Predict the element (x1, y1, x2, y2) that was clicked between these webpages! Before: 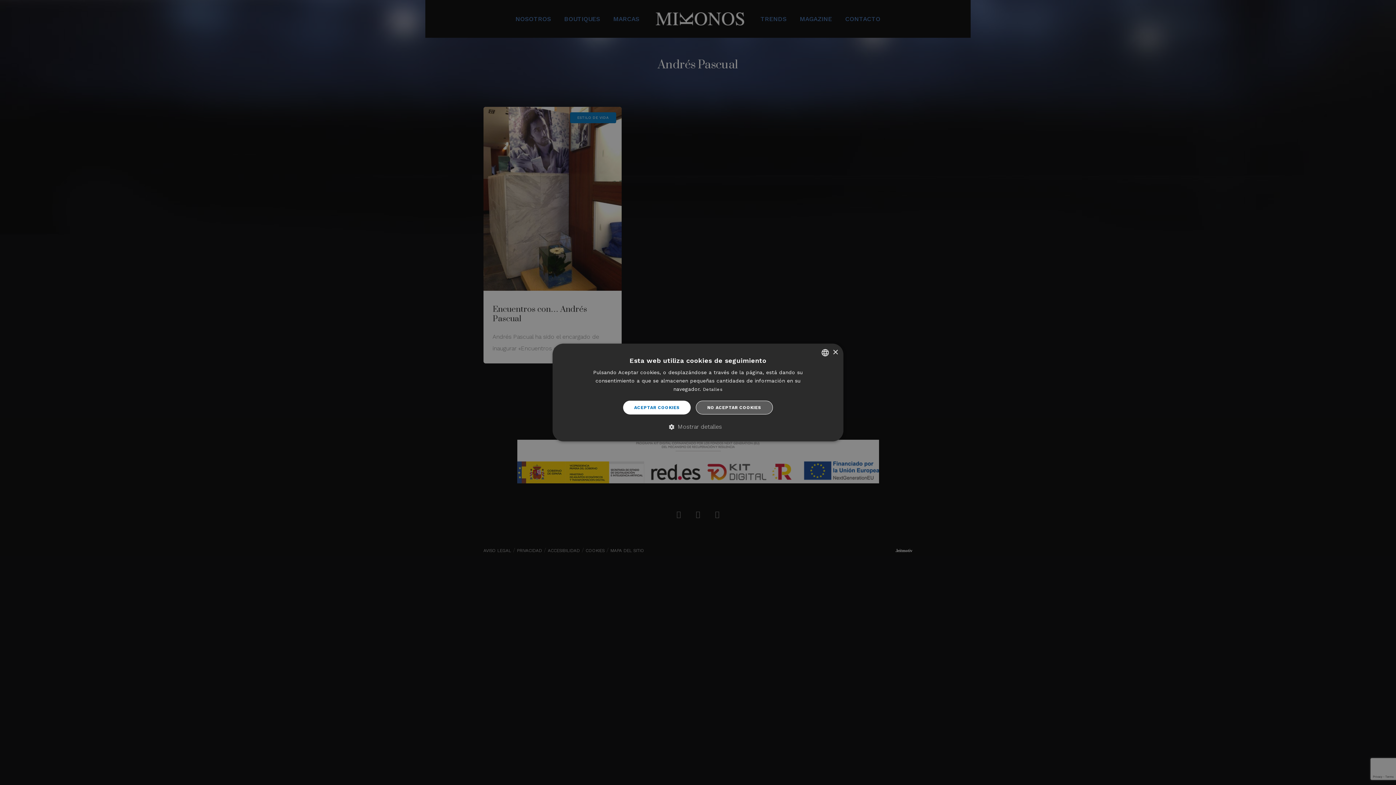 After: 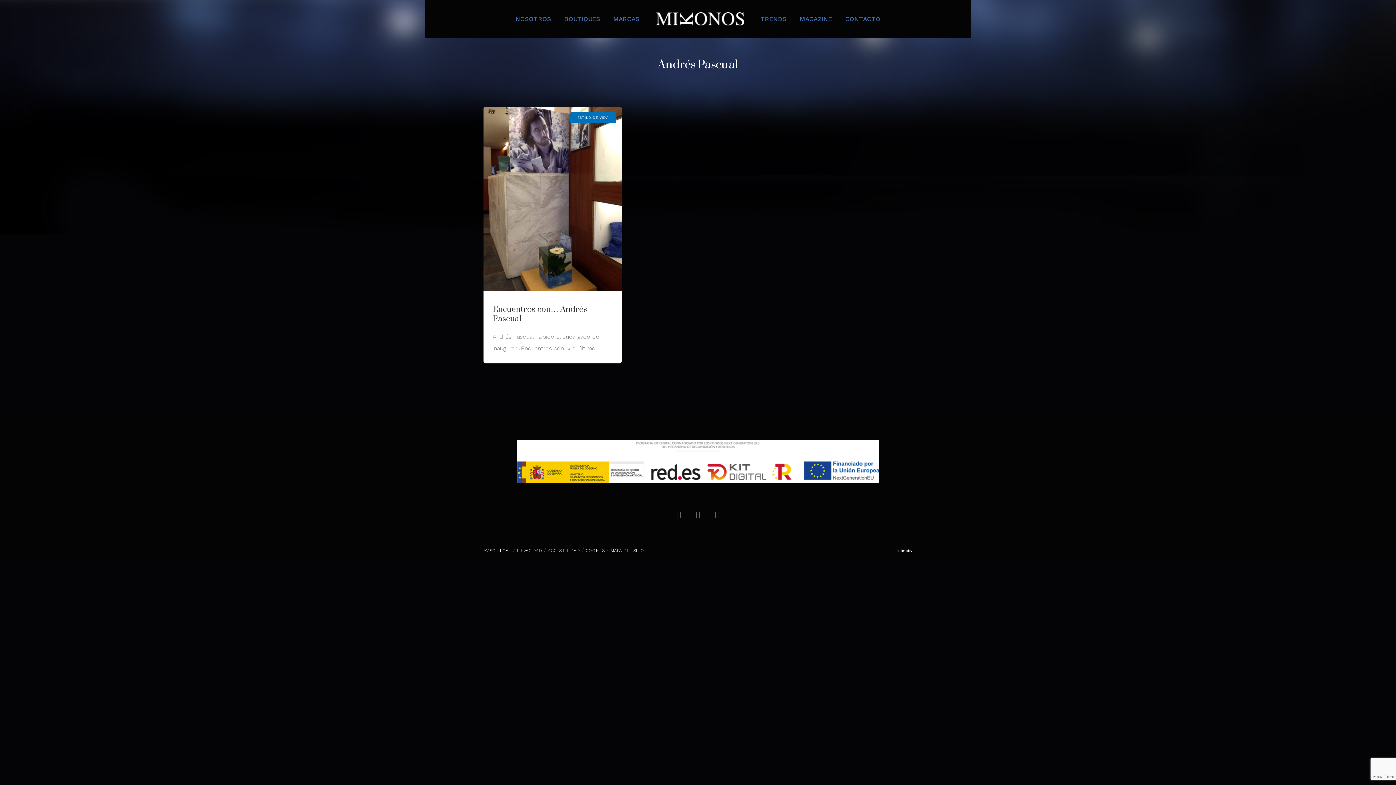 Action: label: ACEPTAR COOKIES bbox: (623, 400, 691, 414)